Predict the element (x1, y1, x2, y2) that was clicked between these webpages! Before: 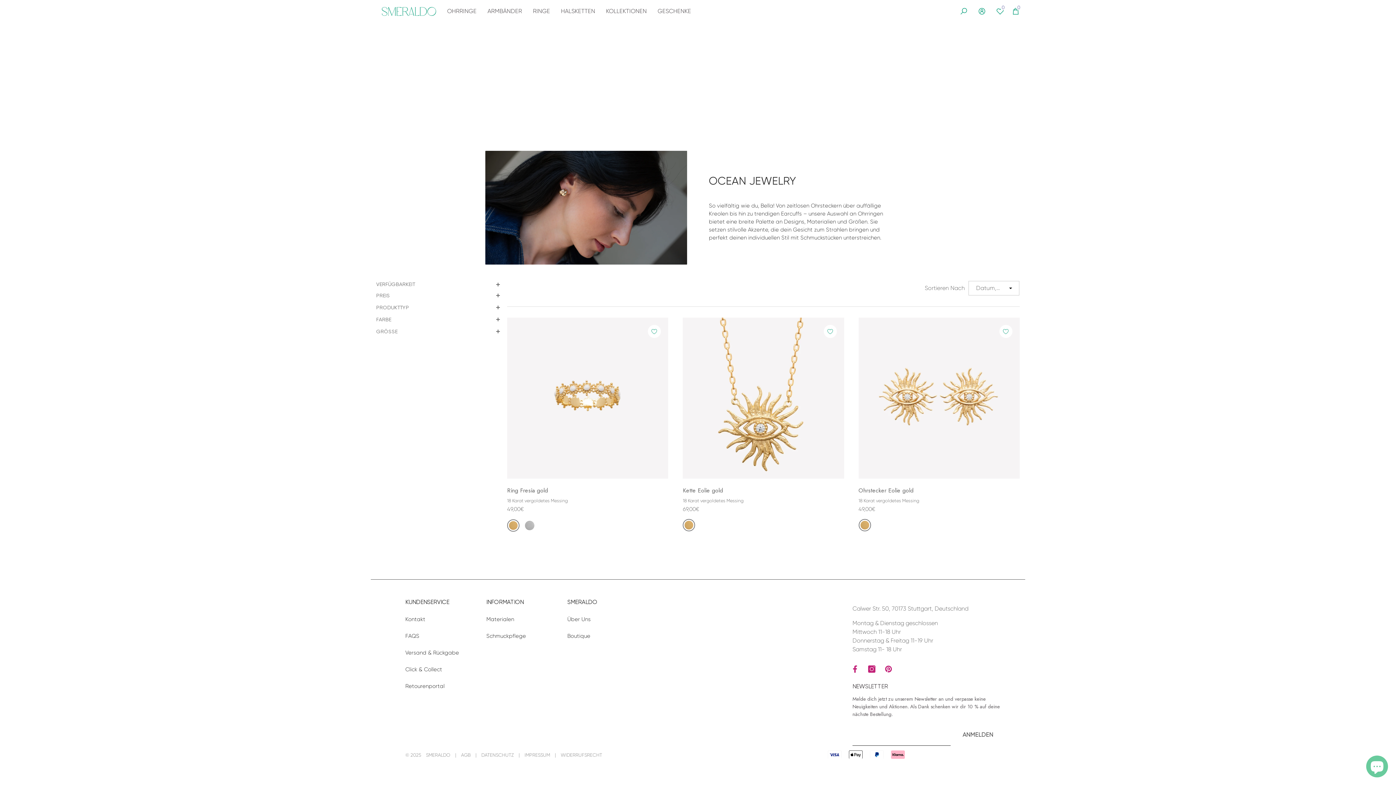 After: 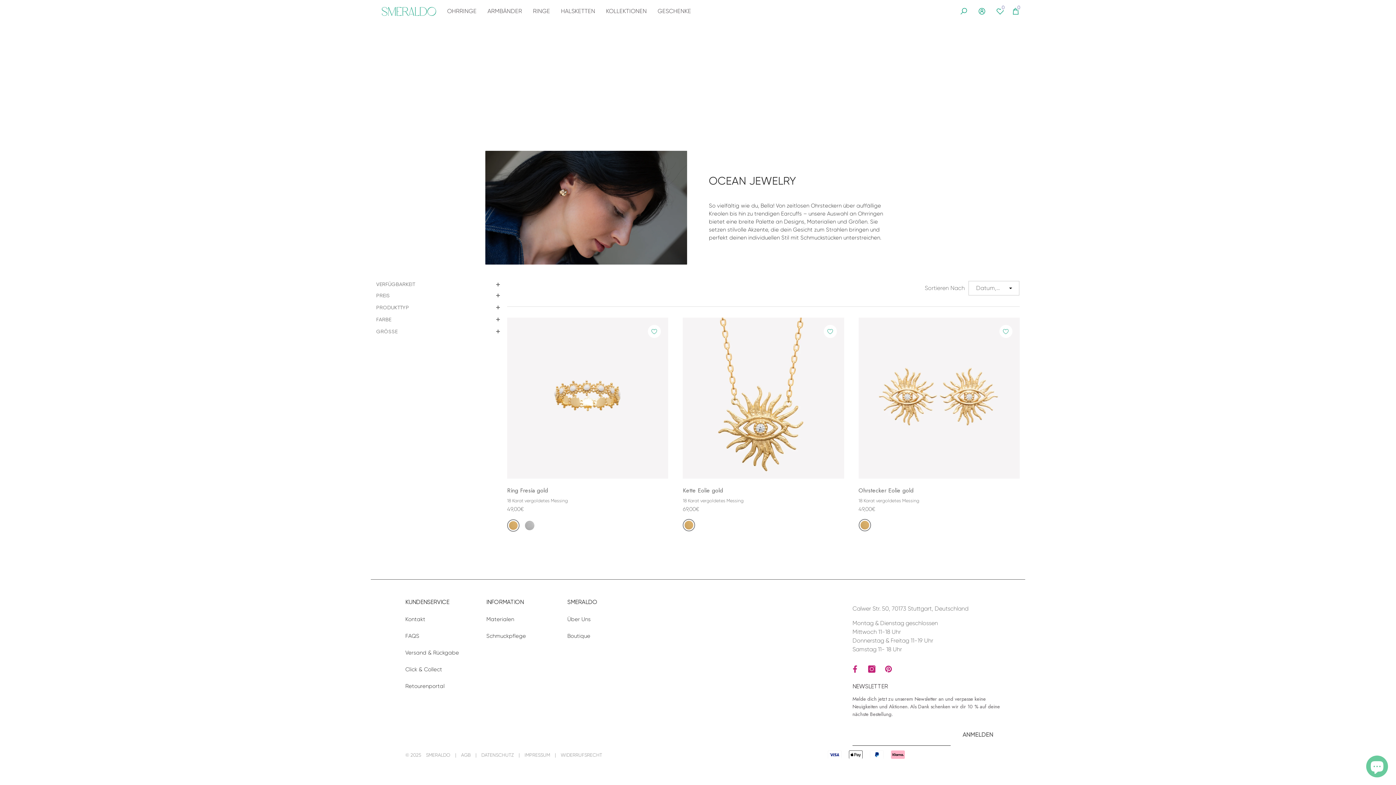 Action: bbox: (405, 594, 480, 611) label: KUNDENSERVICE